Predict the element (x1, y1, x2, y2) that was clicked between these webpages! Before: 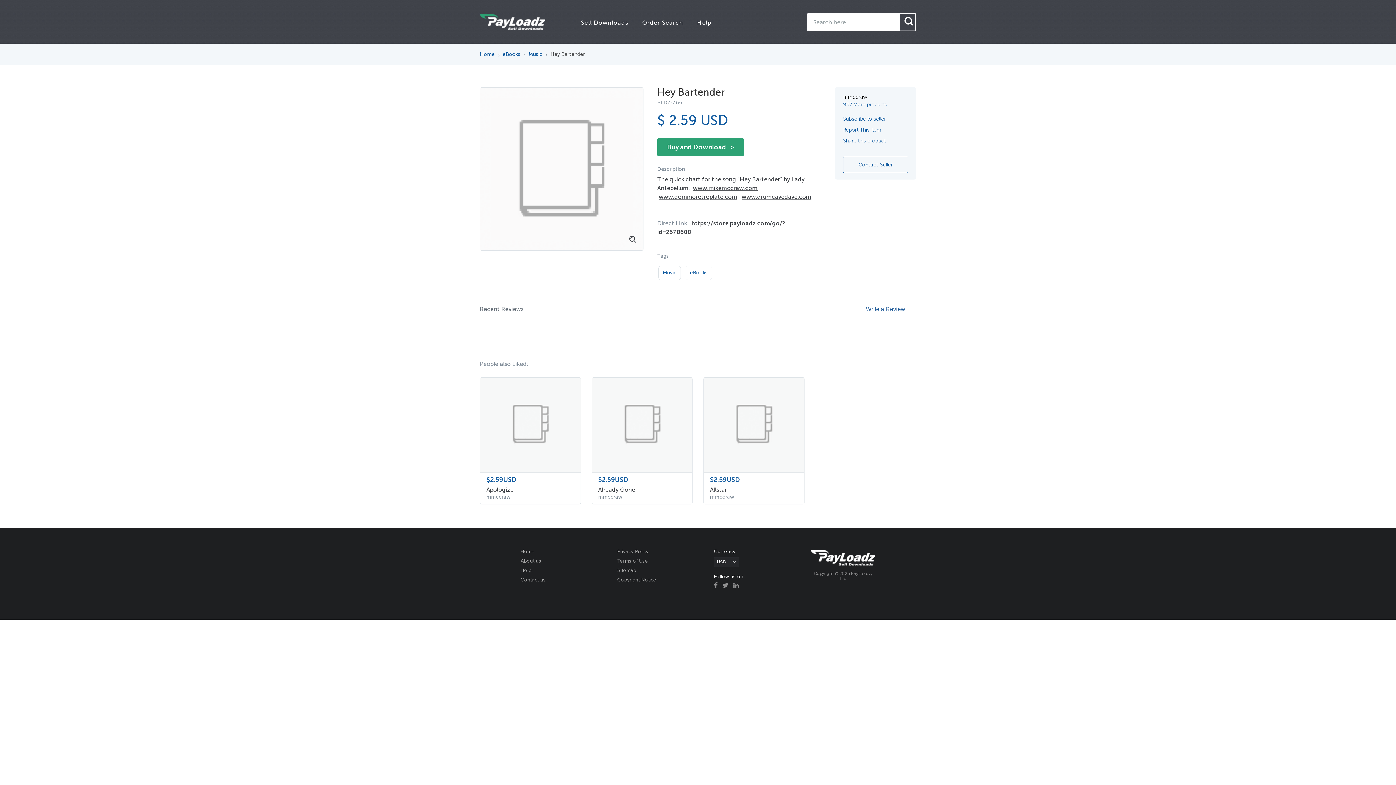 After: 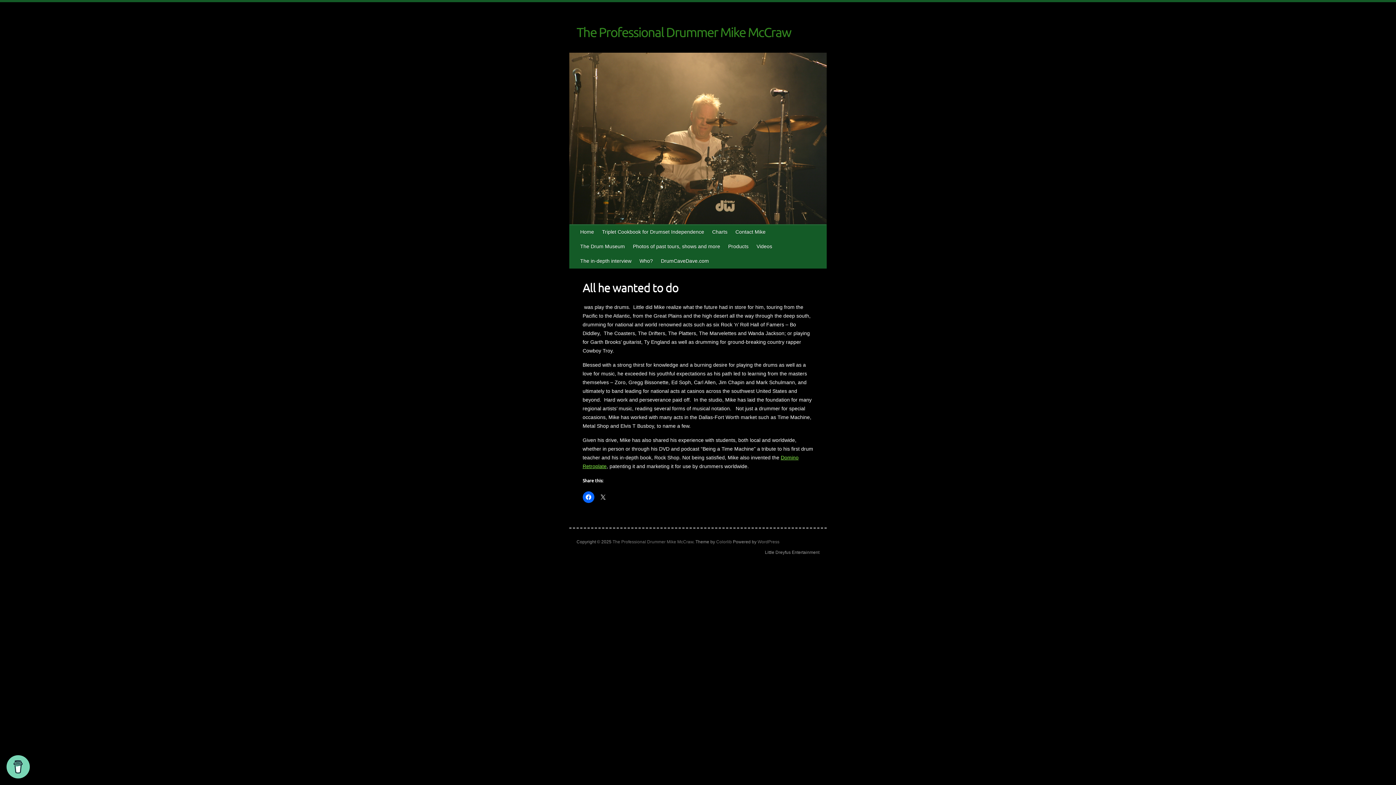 Action: label: www.mikemccraw.com bbox: (693, 184, 757, 191)